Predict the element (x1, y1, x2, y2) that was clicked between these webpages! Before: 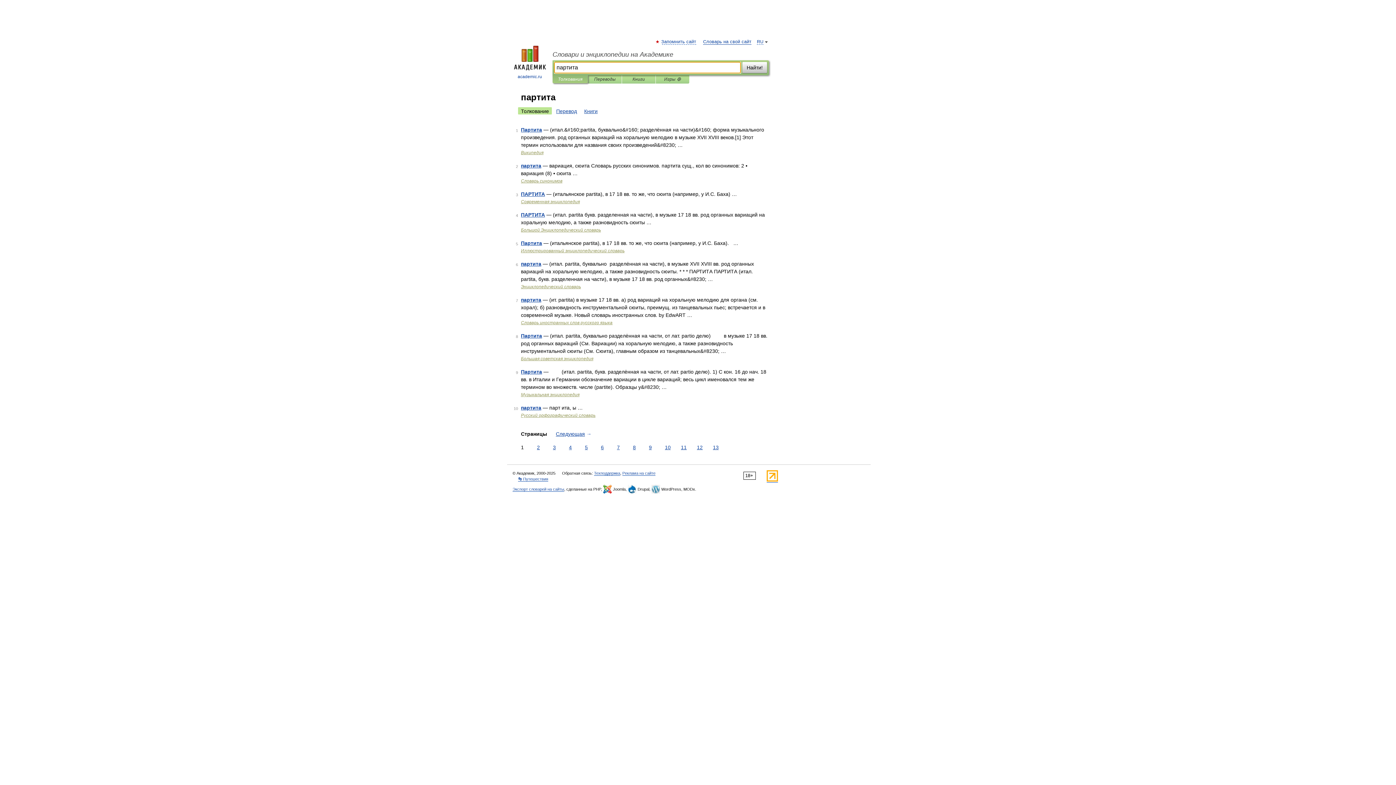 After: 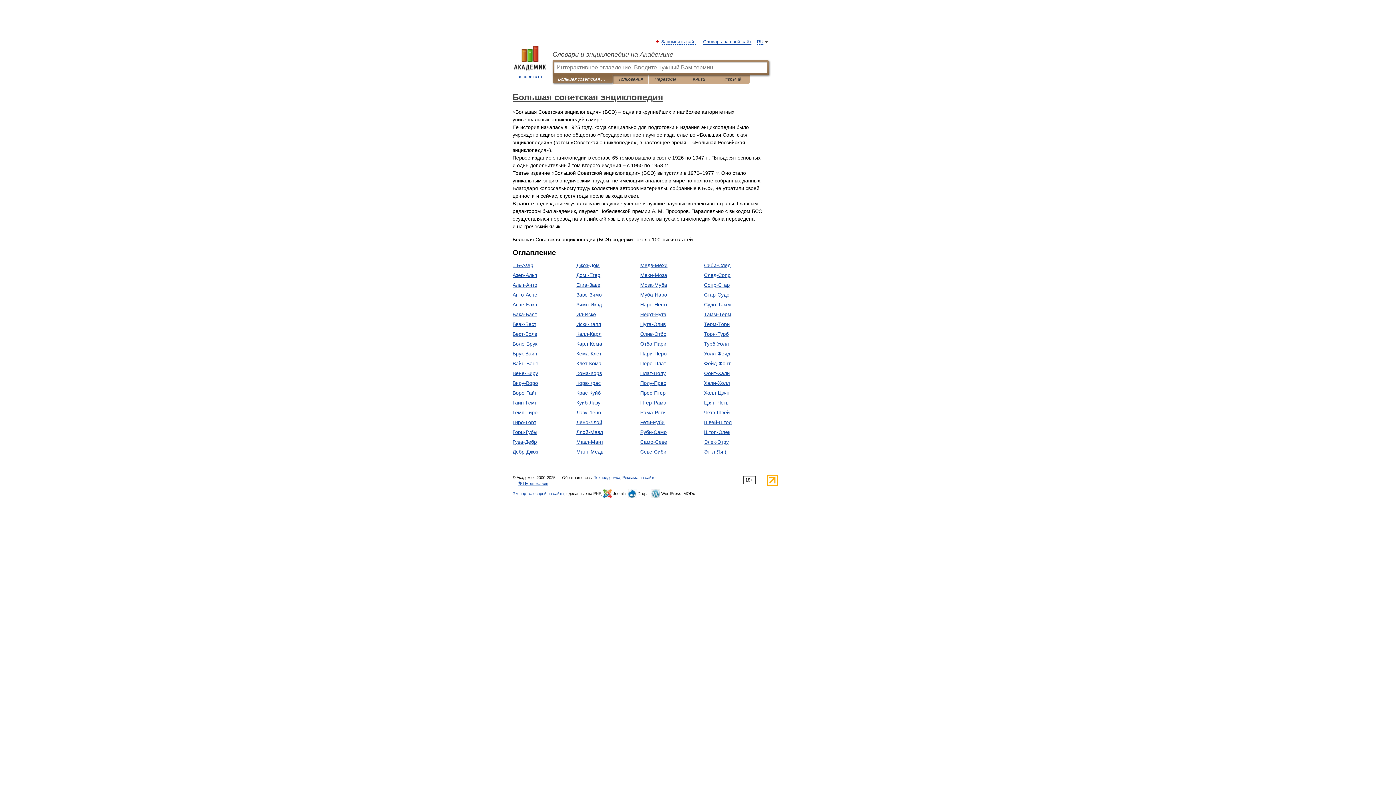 Action: label: Большая советская энциклопедия bbox: (521, 356, 593, 361)